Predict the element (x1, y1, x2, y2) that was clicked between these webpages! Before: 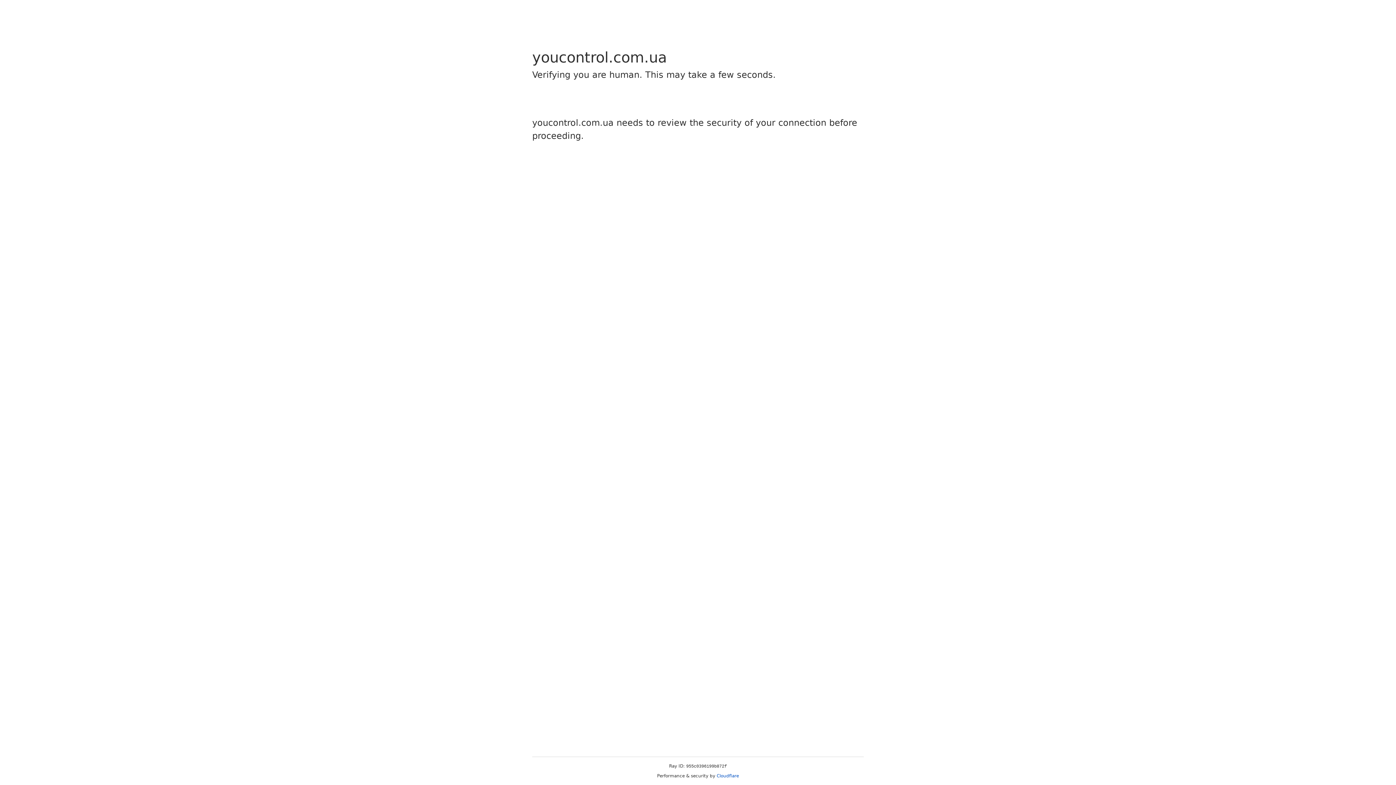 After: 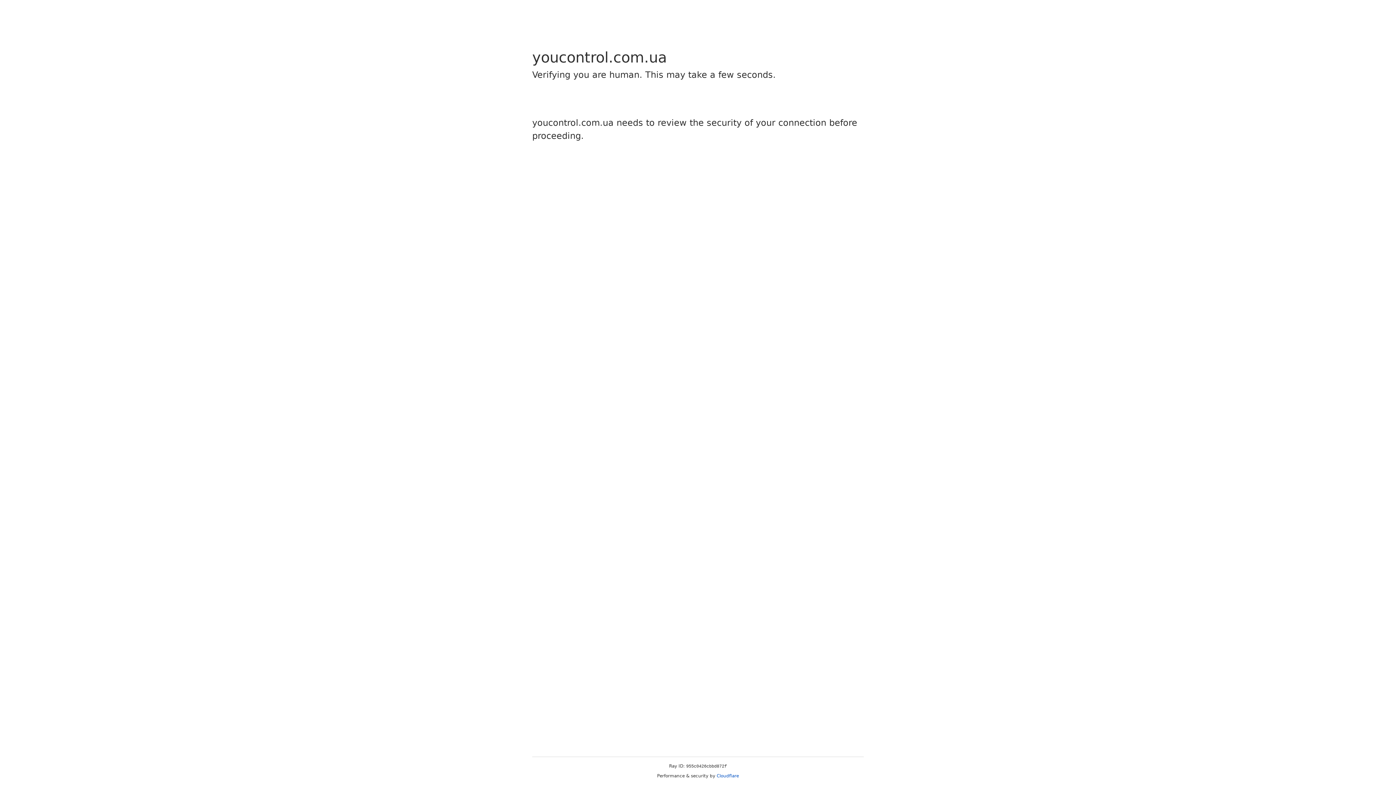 Action: bbox: (716, 773, 739, 778) label: Cloudflare